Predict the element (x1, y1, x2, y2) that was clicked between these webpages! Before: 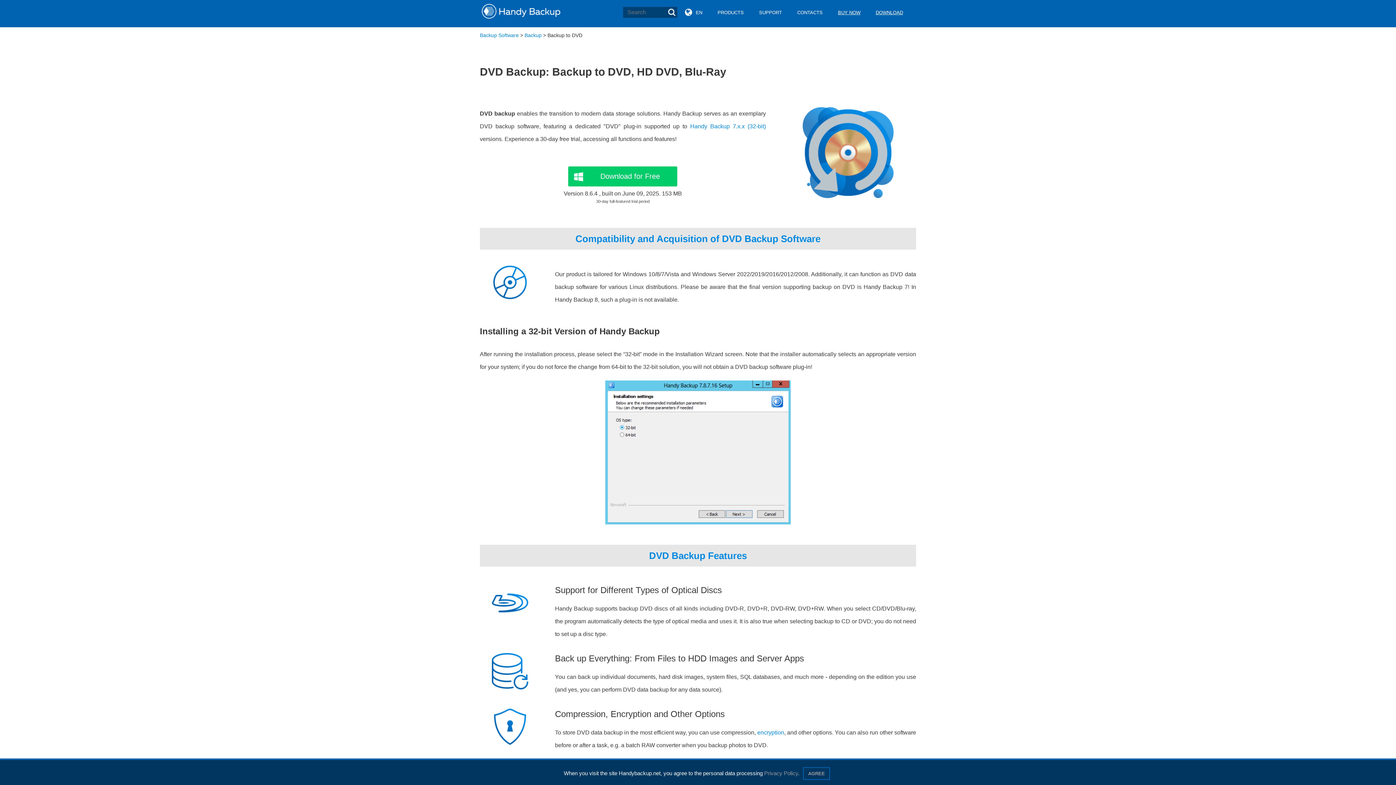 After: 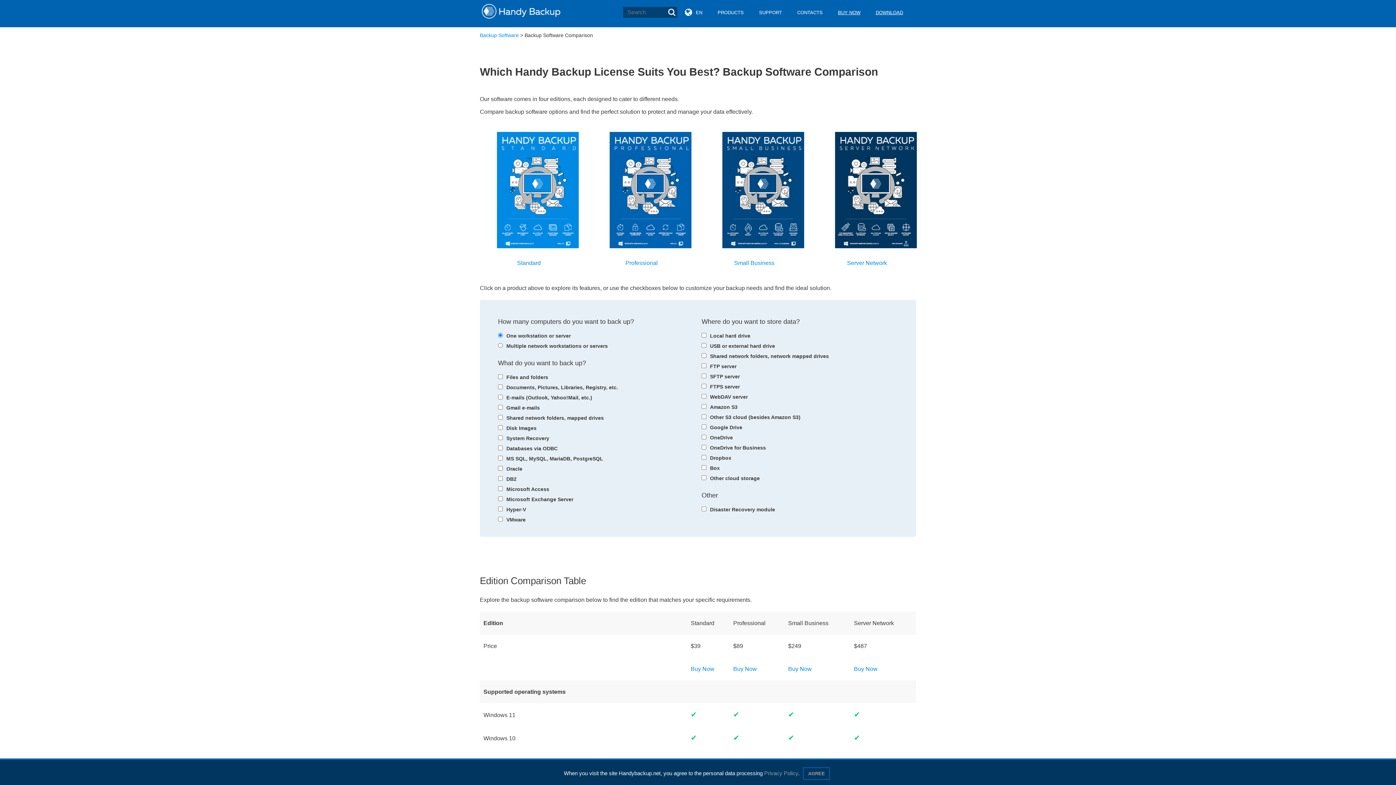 Action: bbox: (710, 1, 751, 22) label: PRODUCTS